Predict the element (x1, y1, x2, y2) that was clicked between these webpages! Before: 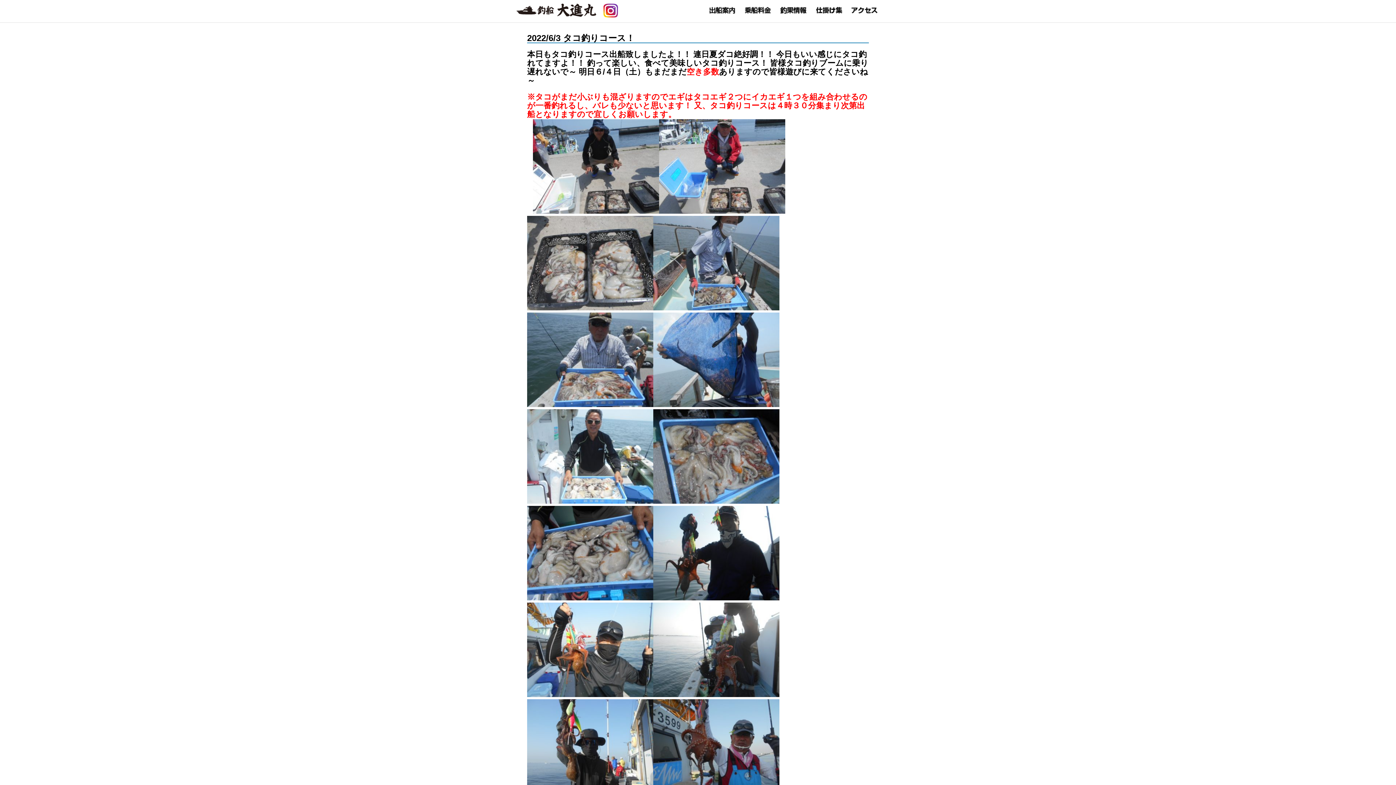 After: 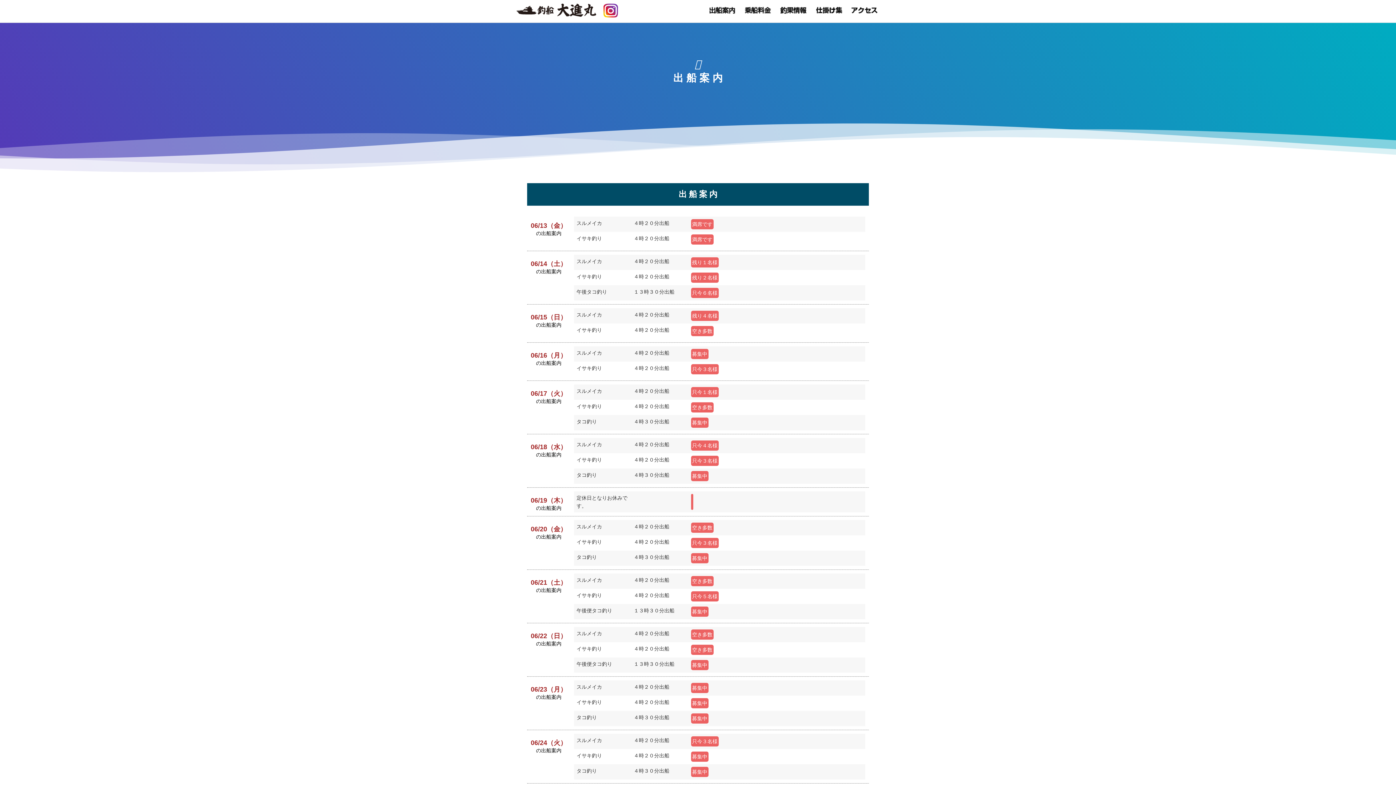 Action: bbox: (707, 10, 737, 16)